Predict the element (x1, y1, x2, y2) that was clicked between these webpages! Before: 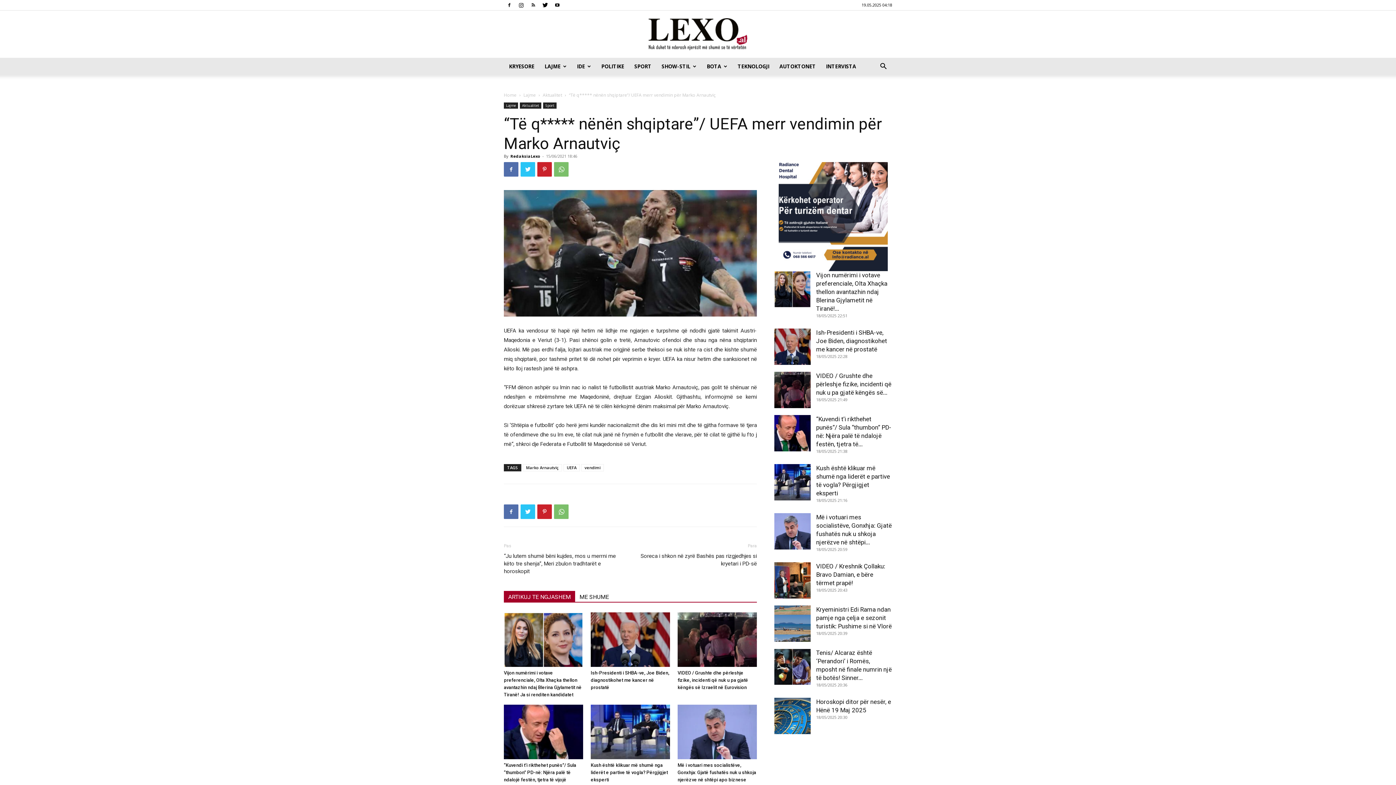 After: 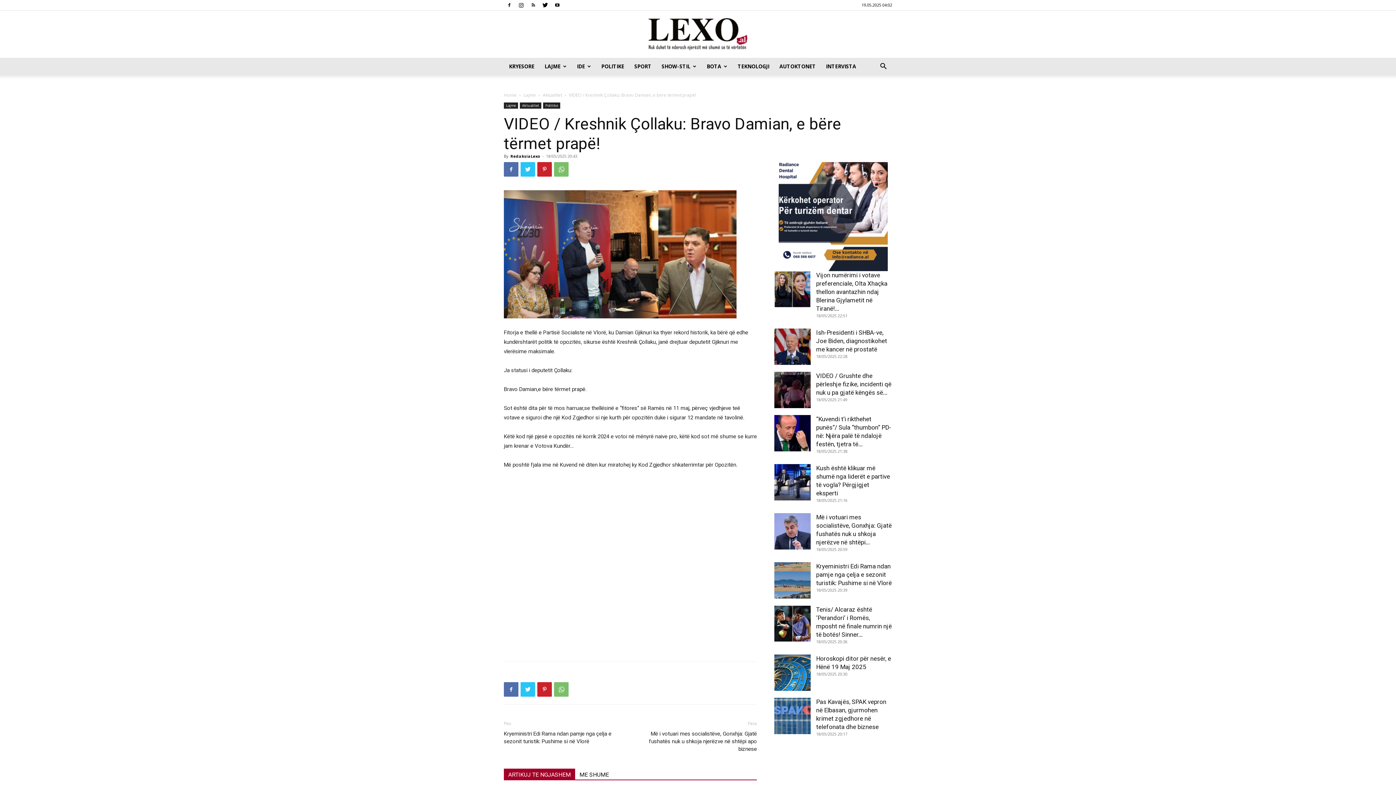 Action: bbox: (816, 562, 885, 586) label: VIDEO / Kreshnik Çollaku: Bravo Damian, e bëre tërmet prapë!